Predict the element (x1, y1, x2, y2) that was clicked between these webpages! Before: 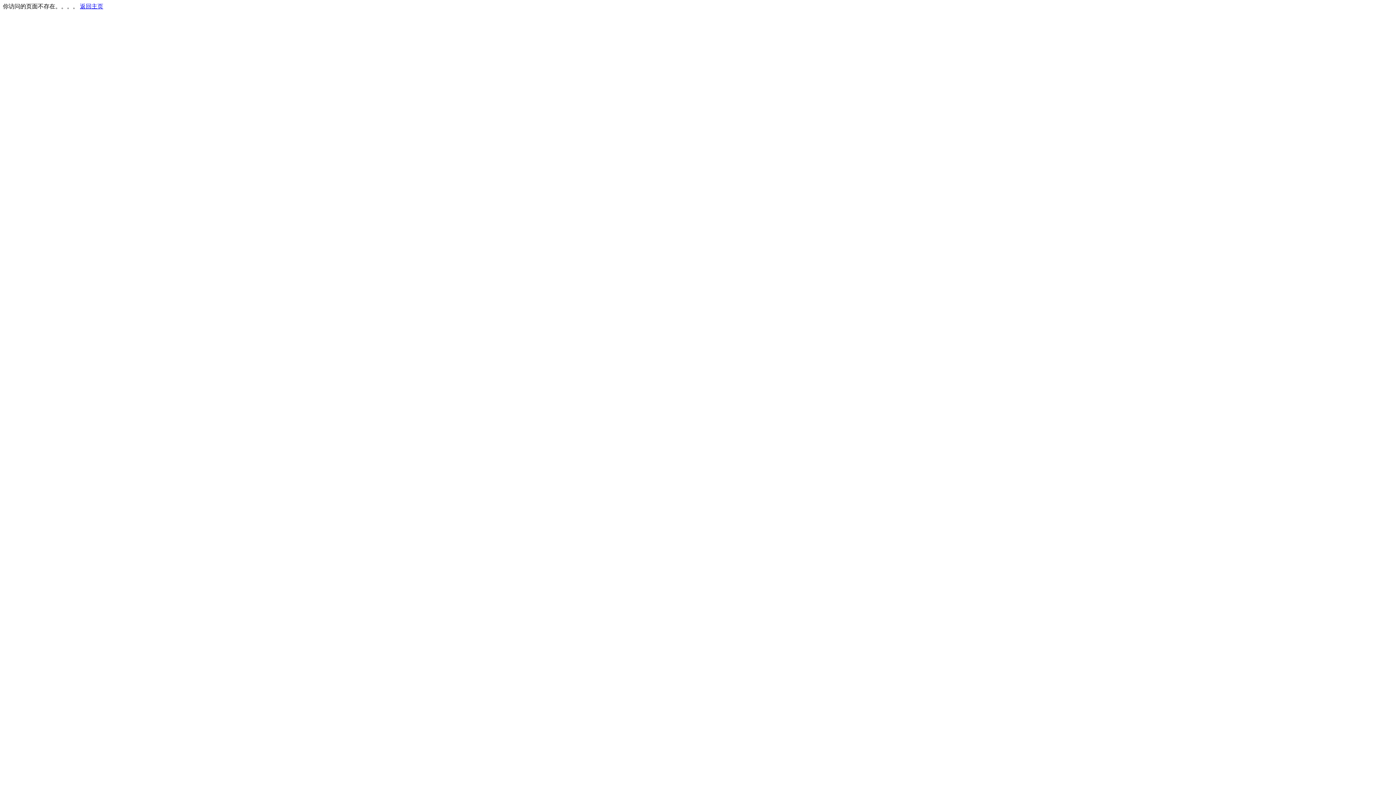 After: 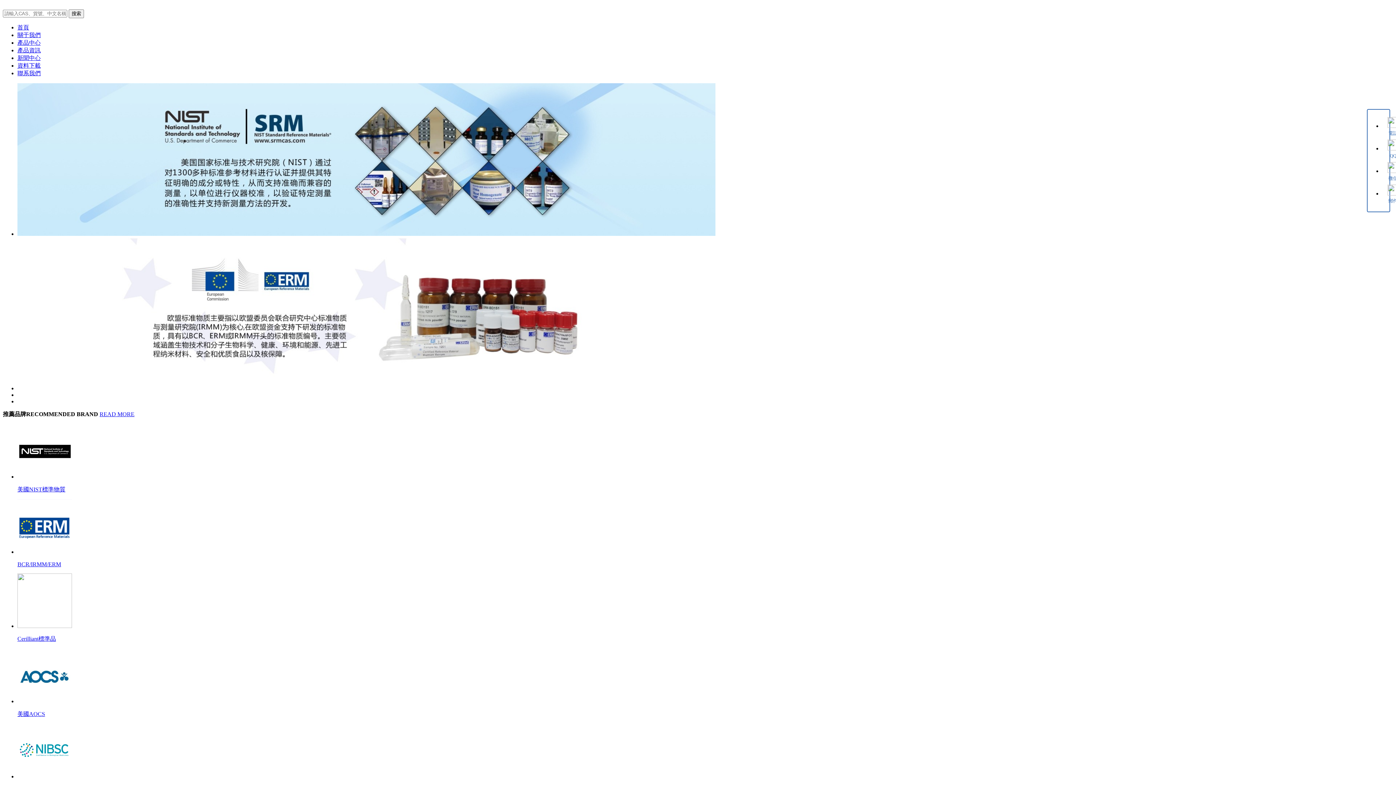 Action: bbox: (80, 3, 103, 9) label: 返回主页